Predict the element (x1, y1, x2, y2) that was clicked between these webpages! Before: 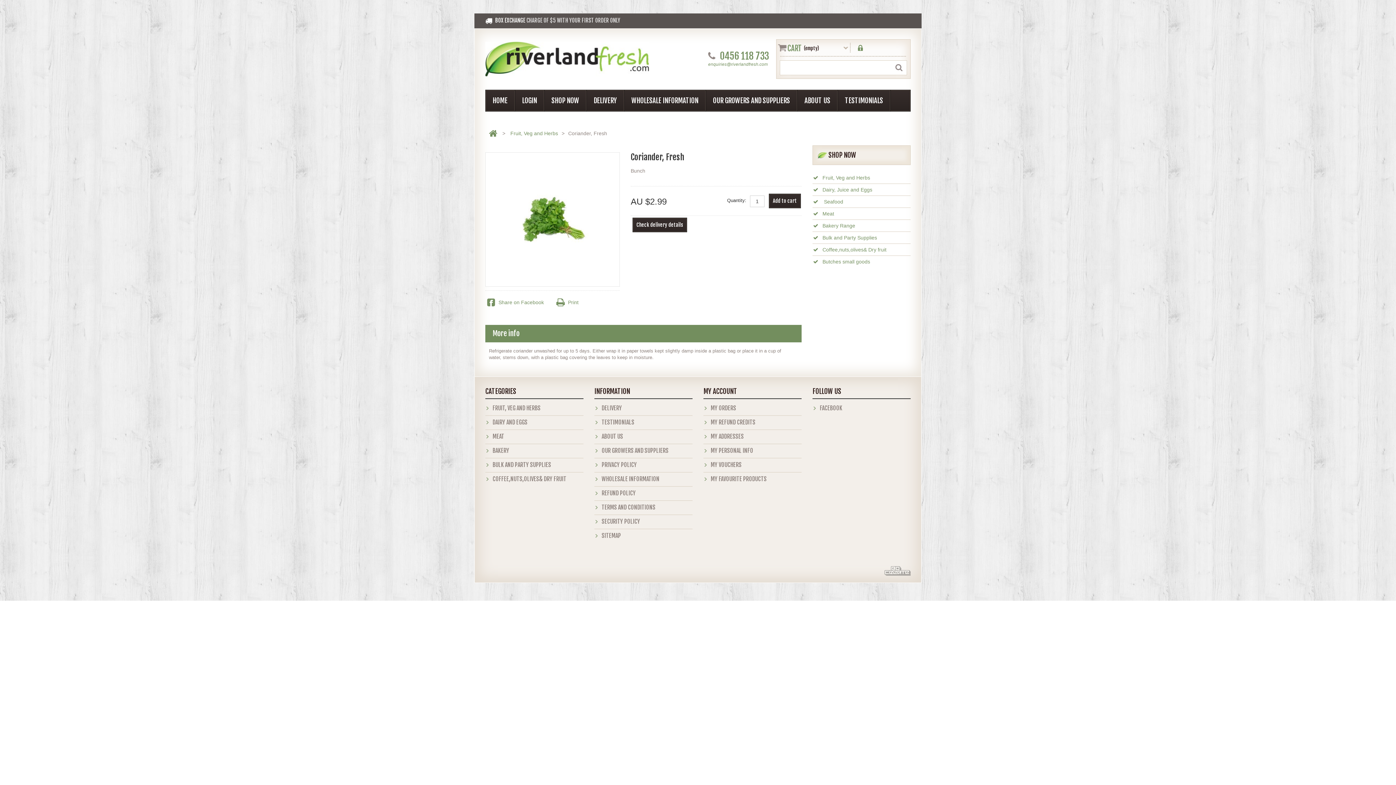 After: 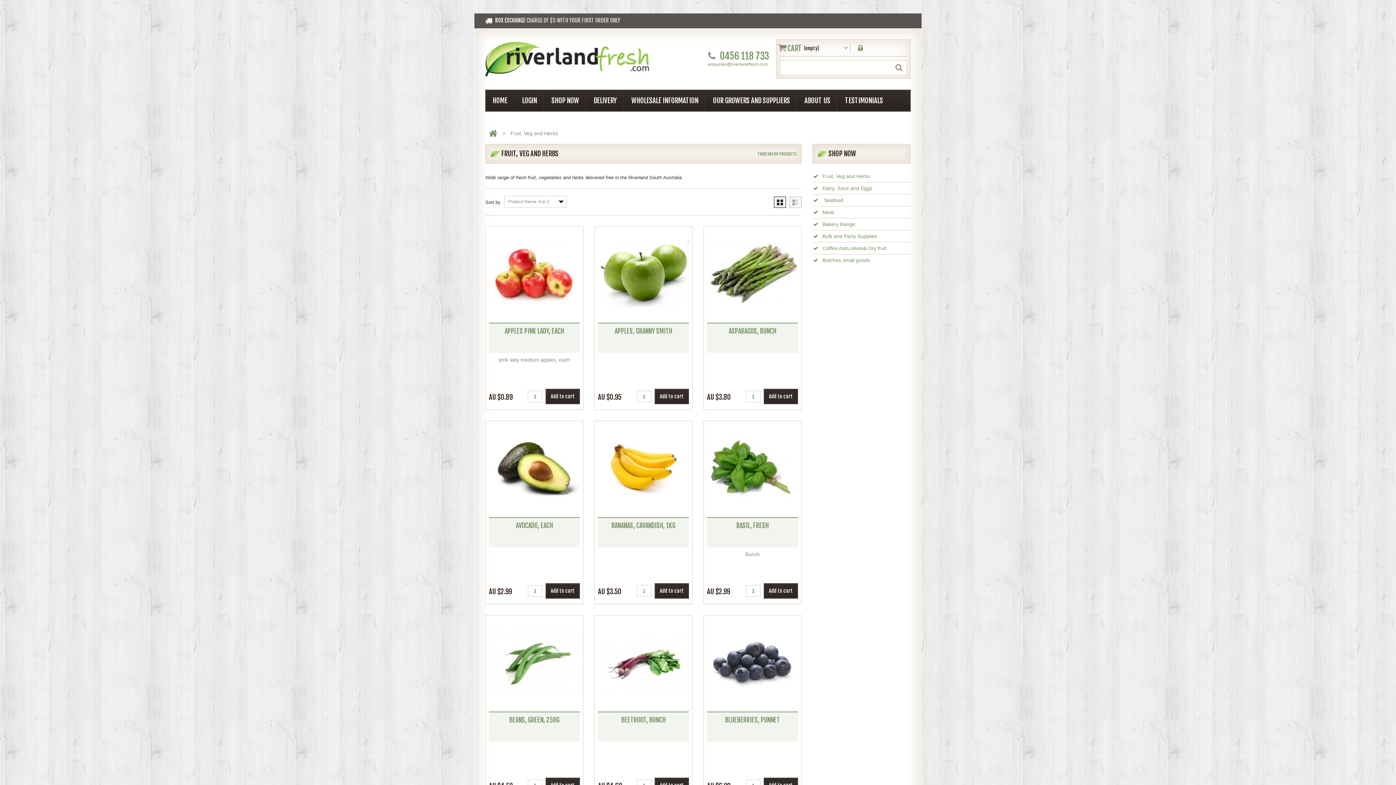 Action: bbox: (546, 91, 584, 109) label: SHOP NOW